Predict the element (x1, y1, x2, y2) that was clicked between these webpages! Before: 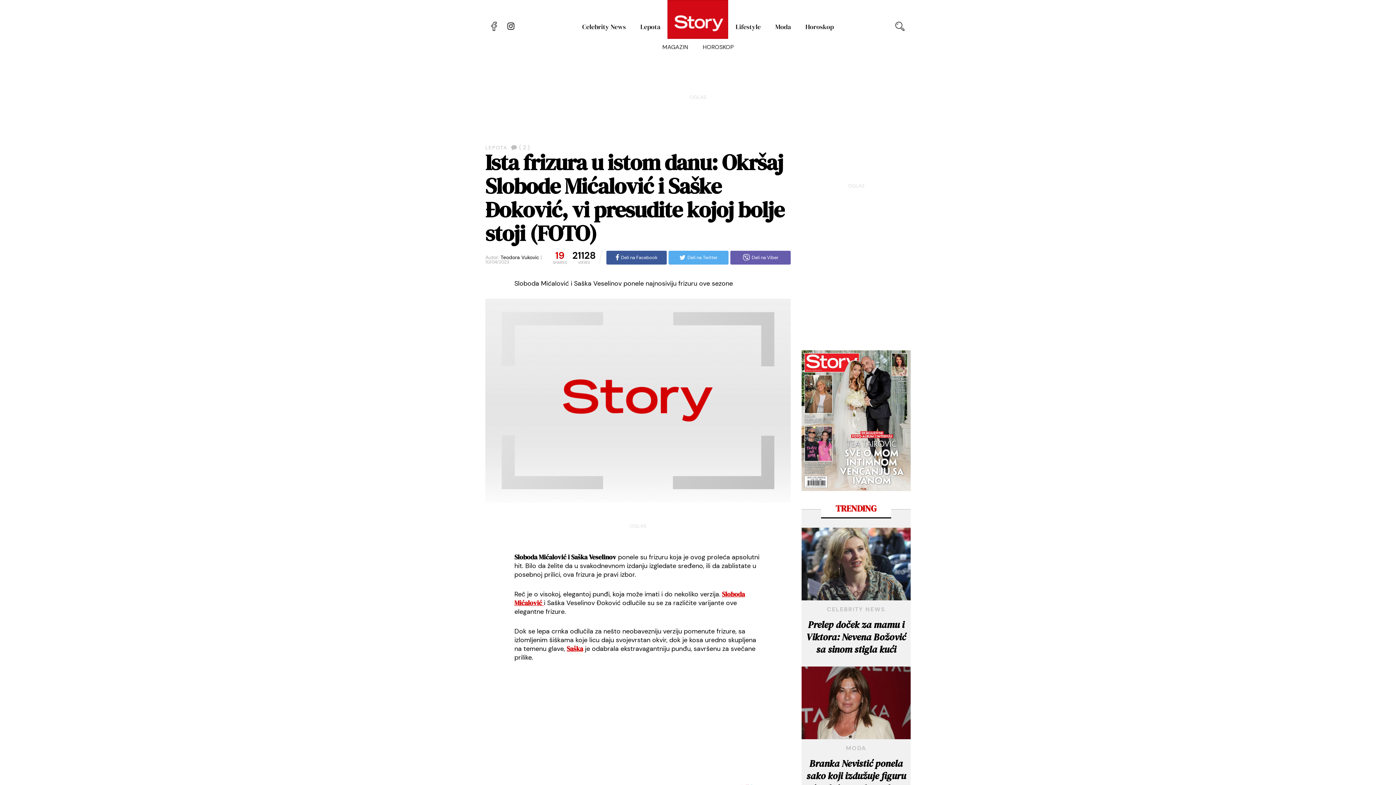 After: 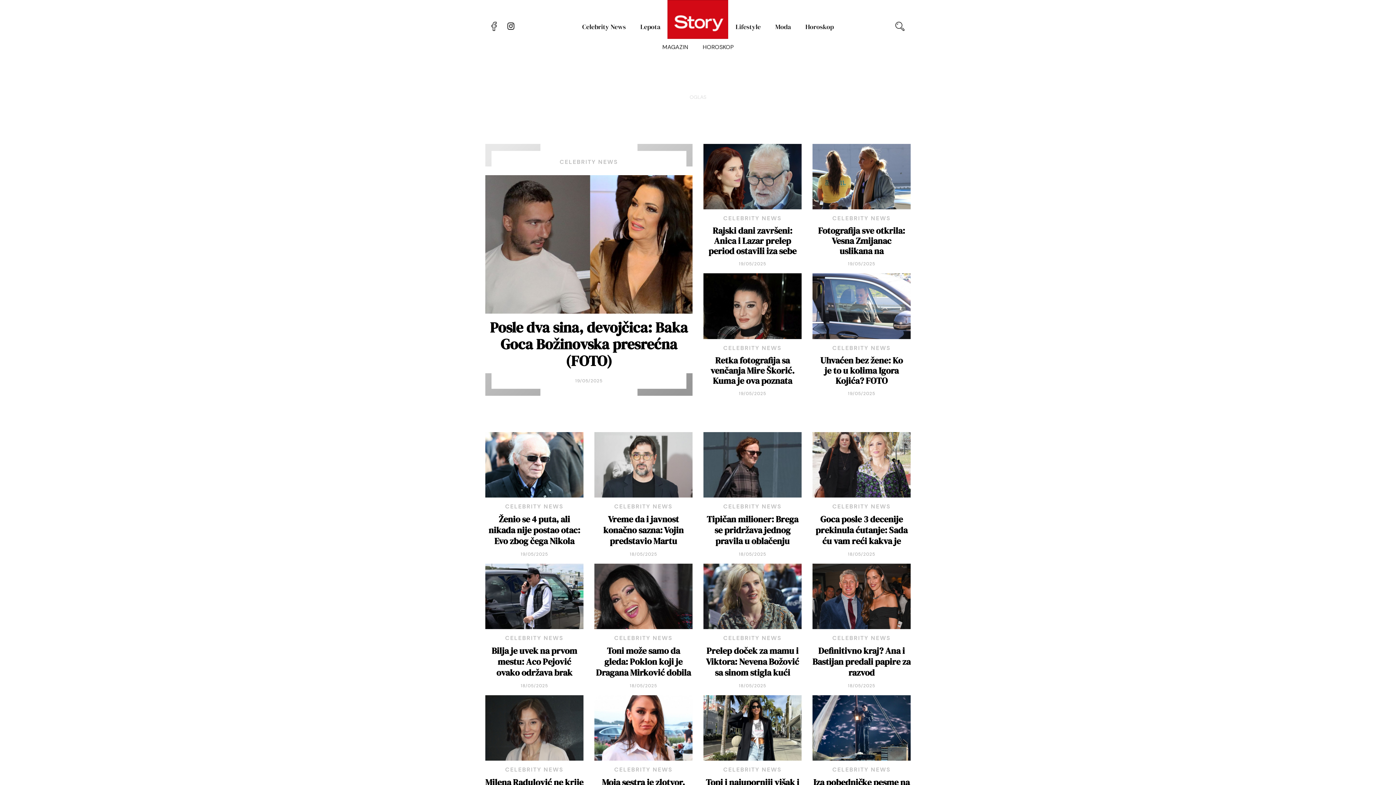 Action: label: Celebrity News bbox: (575, 0, 633, 53)